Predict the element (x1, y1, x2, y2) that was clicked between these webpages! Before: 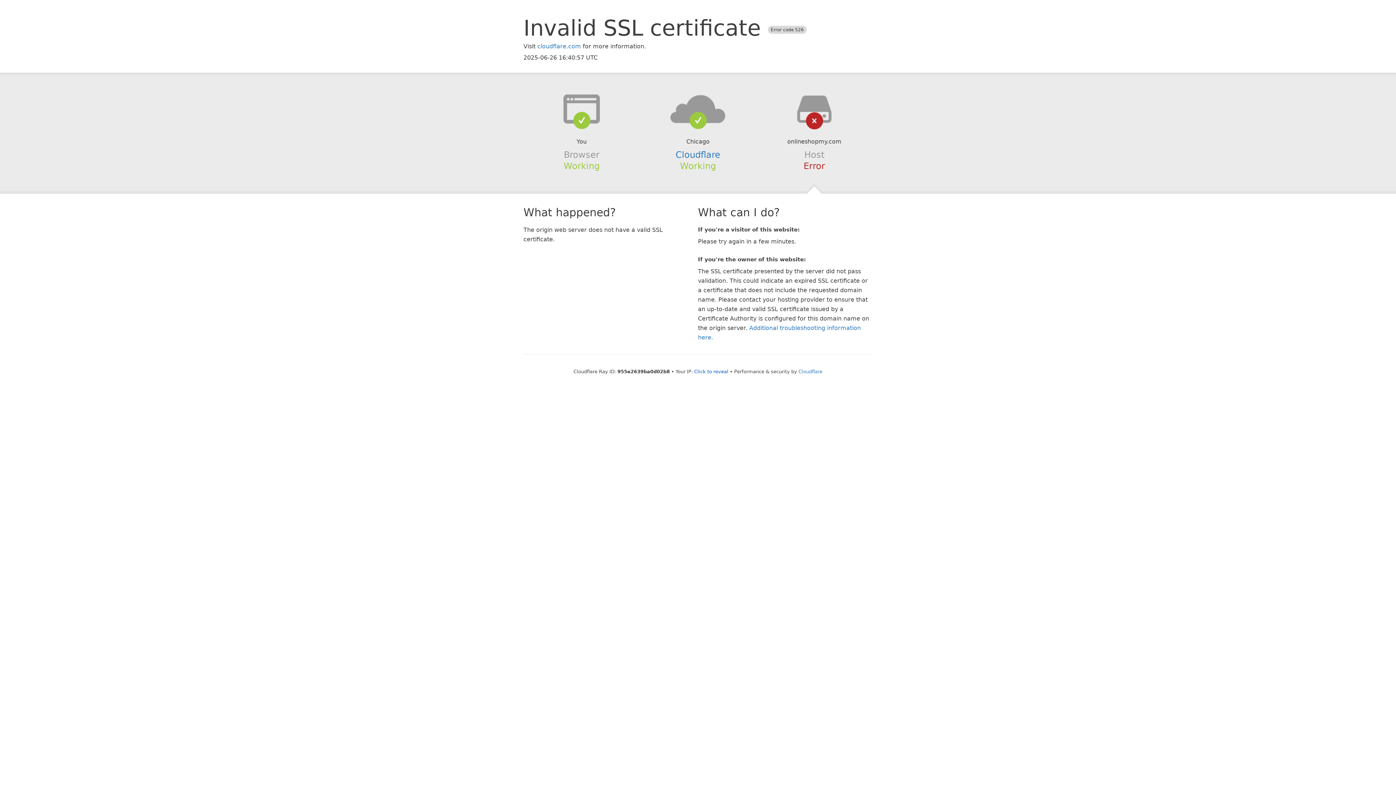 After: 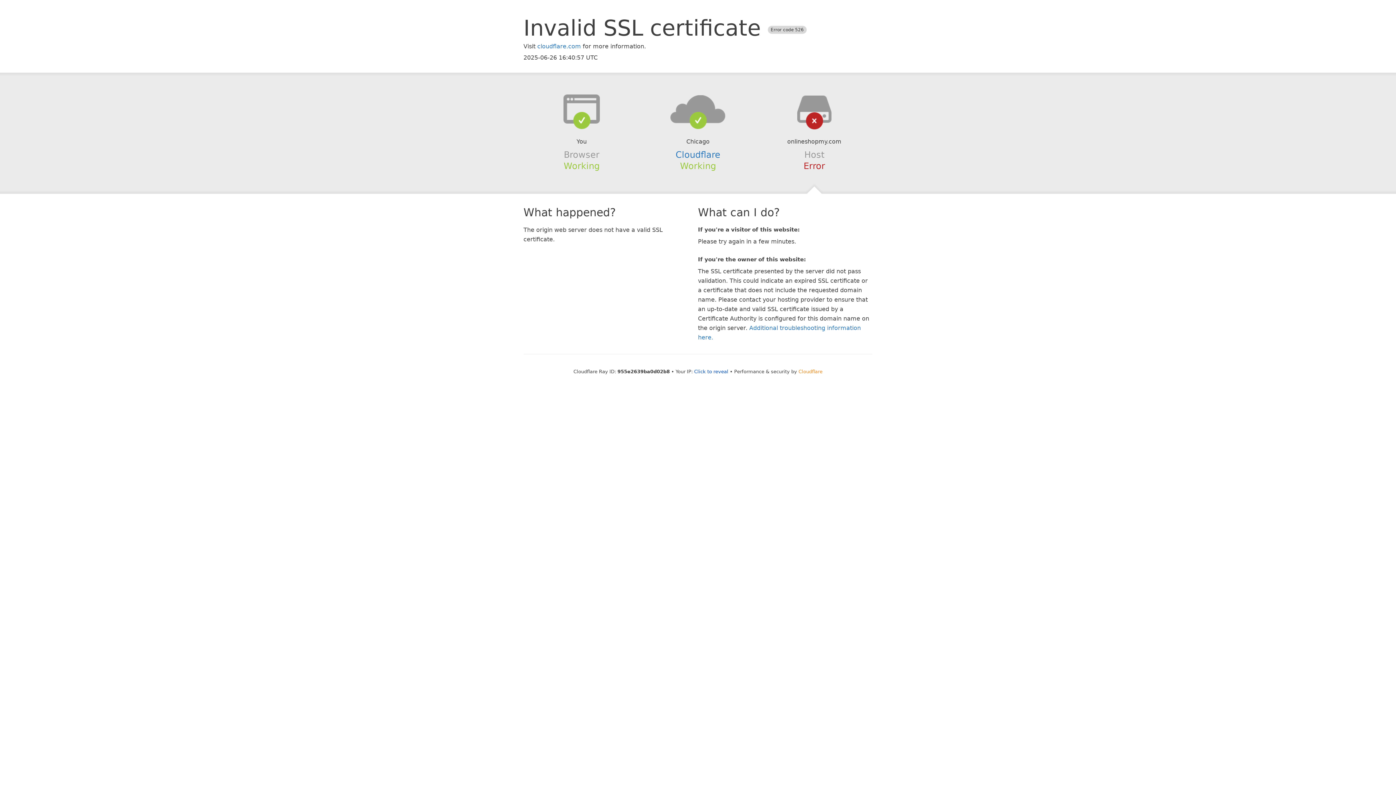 Action: label: Cloudflare bbox: (798, 368, 822, 374)